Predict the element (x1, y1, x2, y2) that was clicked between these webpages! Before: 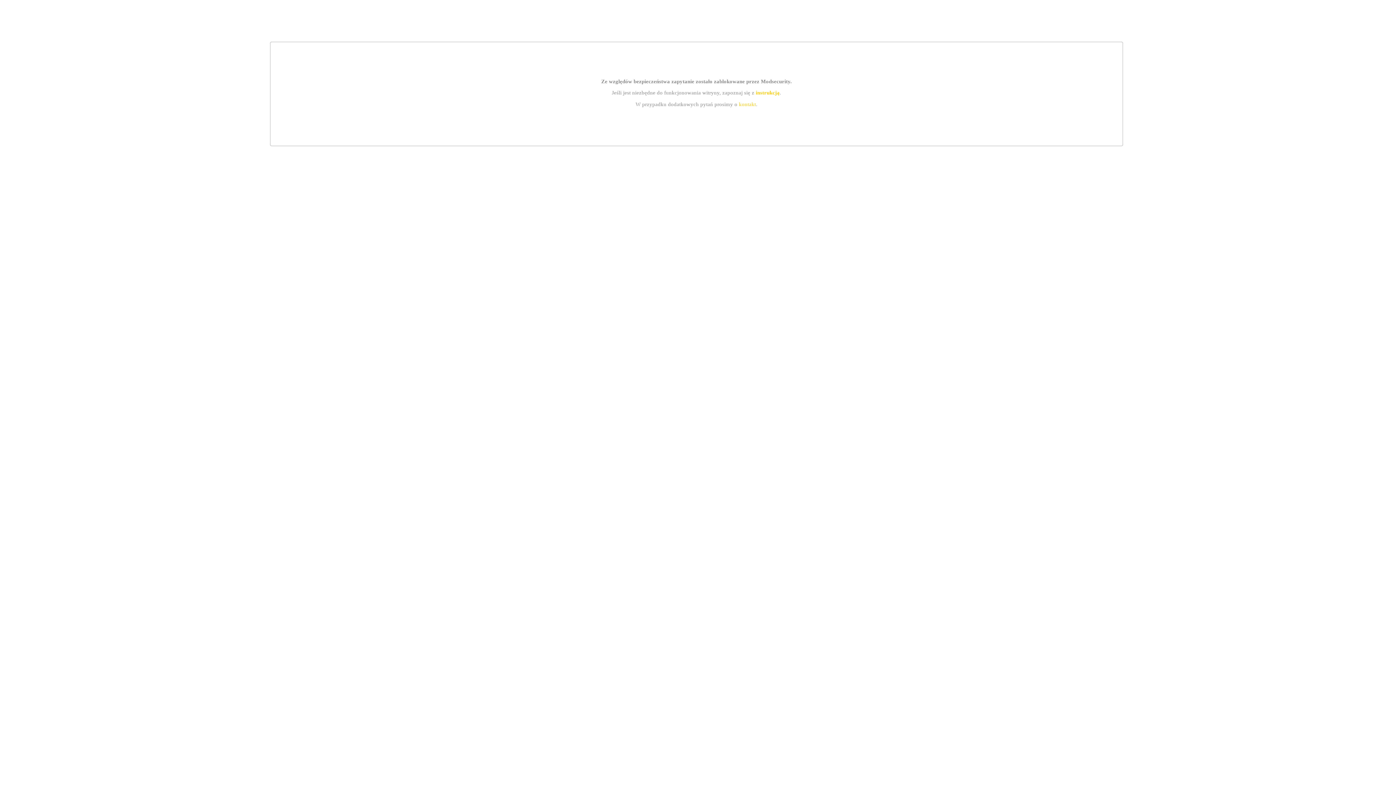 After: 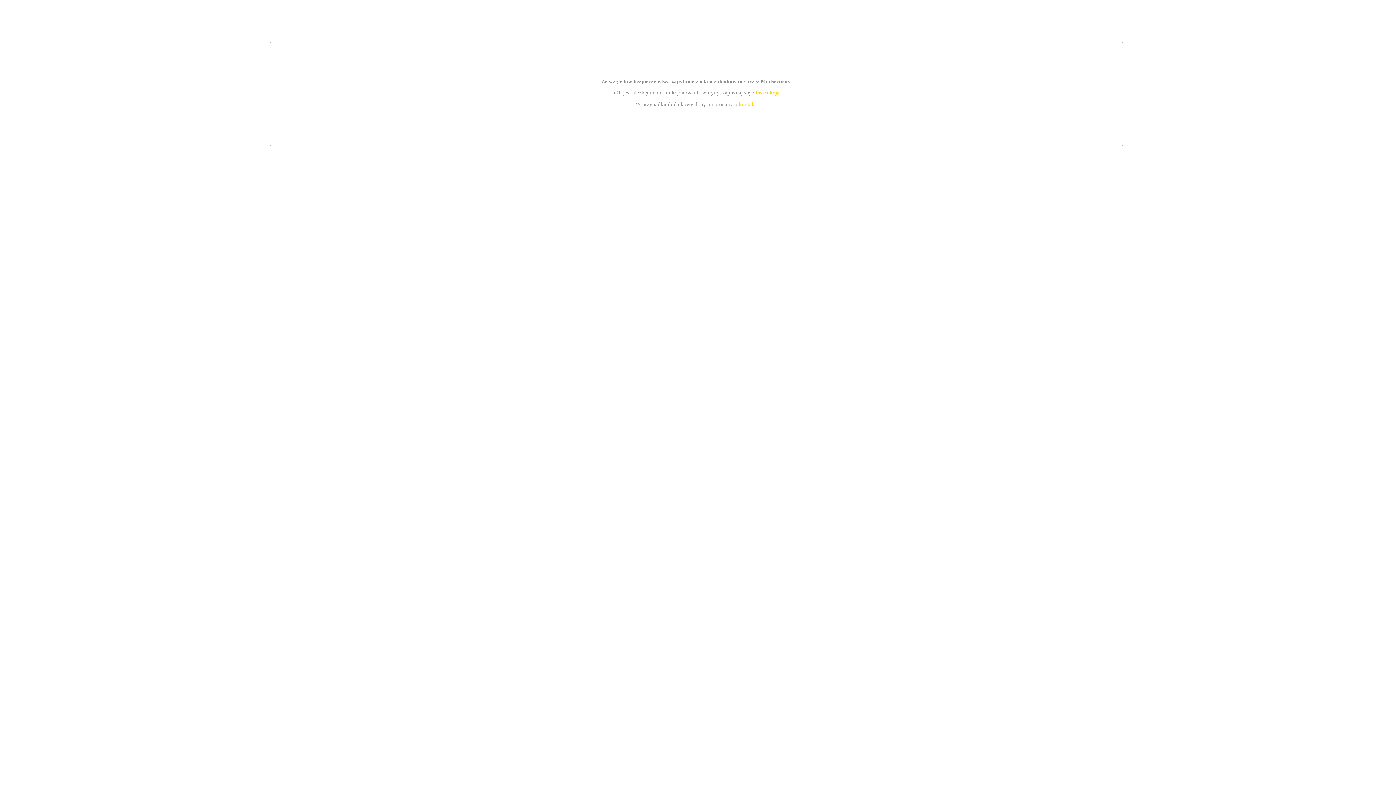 Action: bbox: (739, 101, 756, 107) label: kontakt